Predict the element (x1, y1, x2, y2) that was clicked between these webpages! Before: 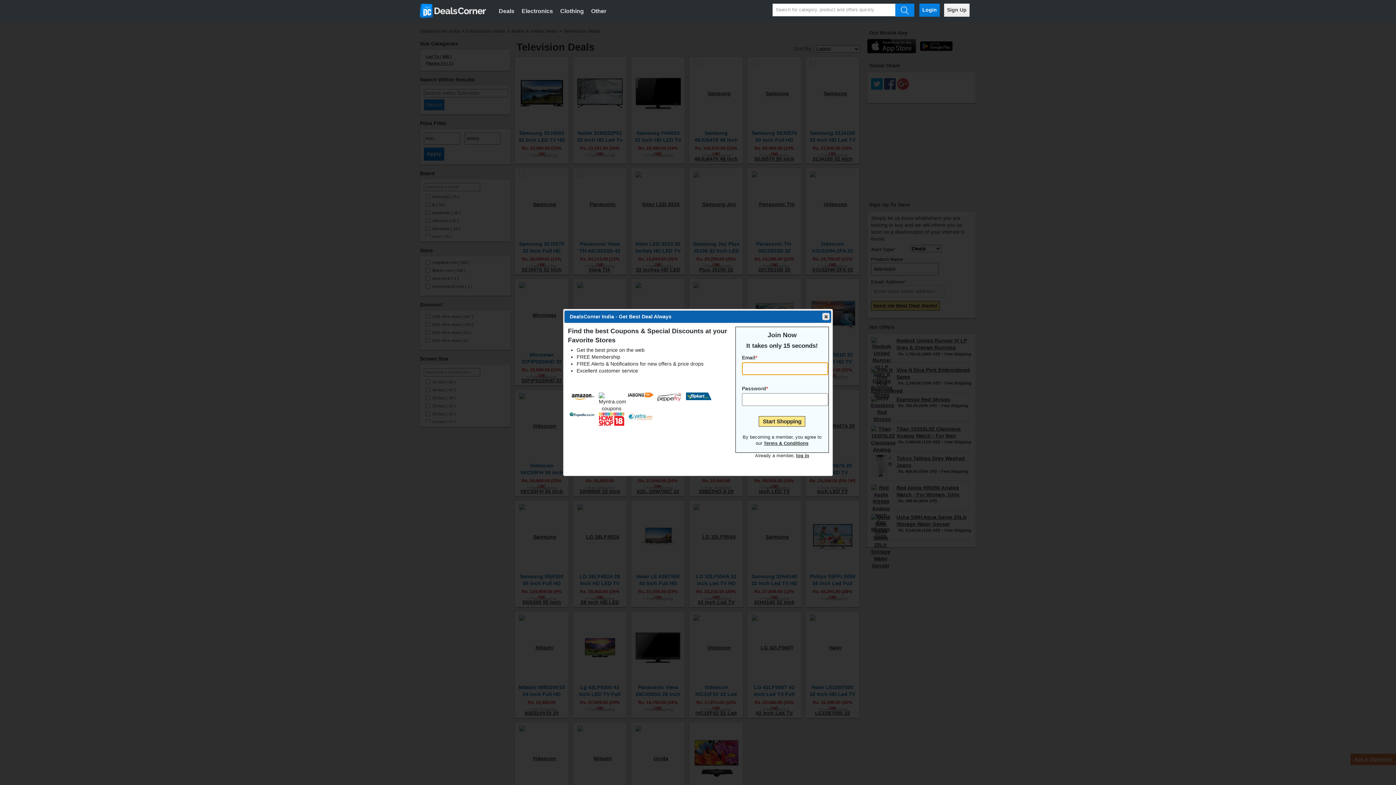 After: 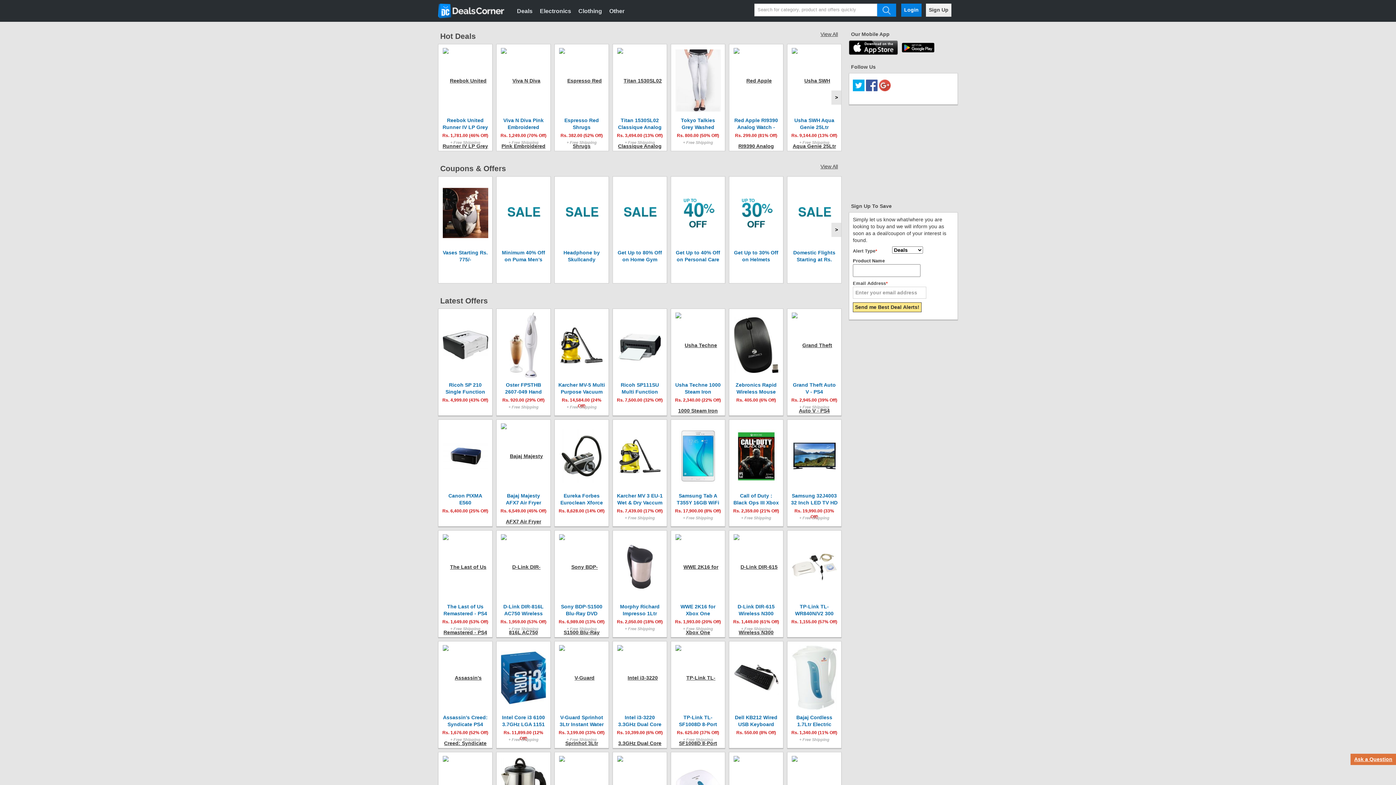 Action: label: Deals bbox: (498, 8, 514, 14)